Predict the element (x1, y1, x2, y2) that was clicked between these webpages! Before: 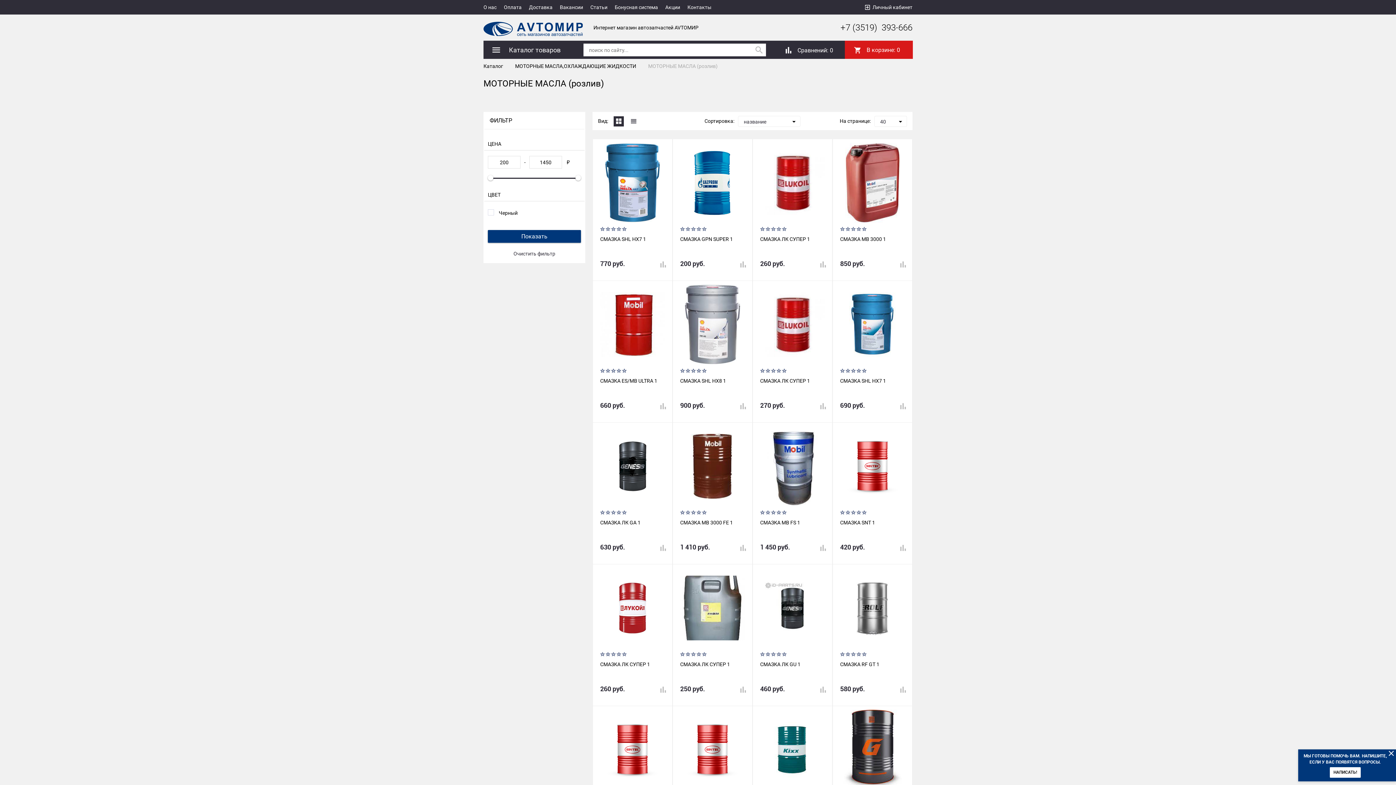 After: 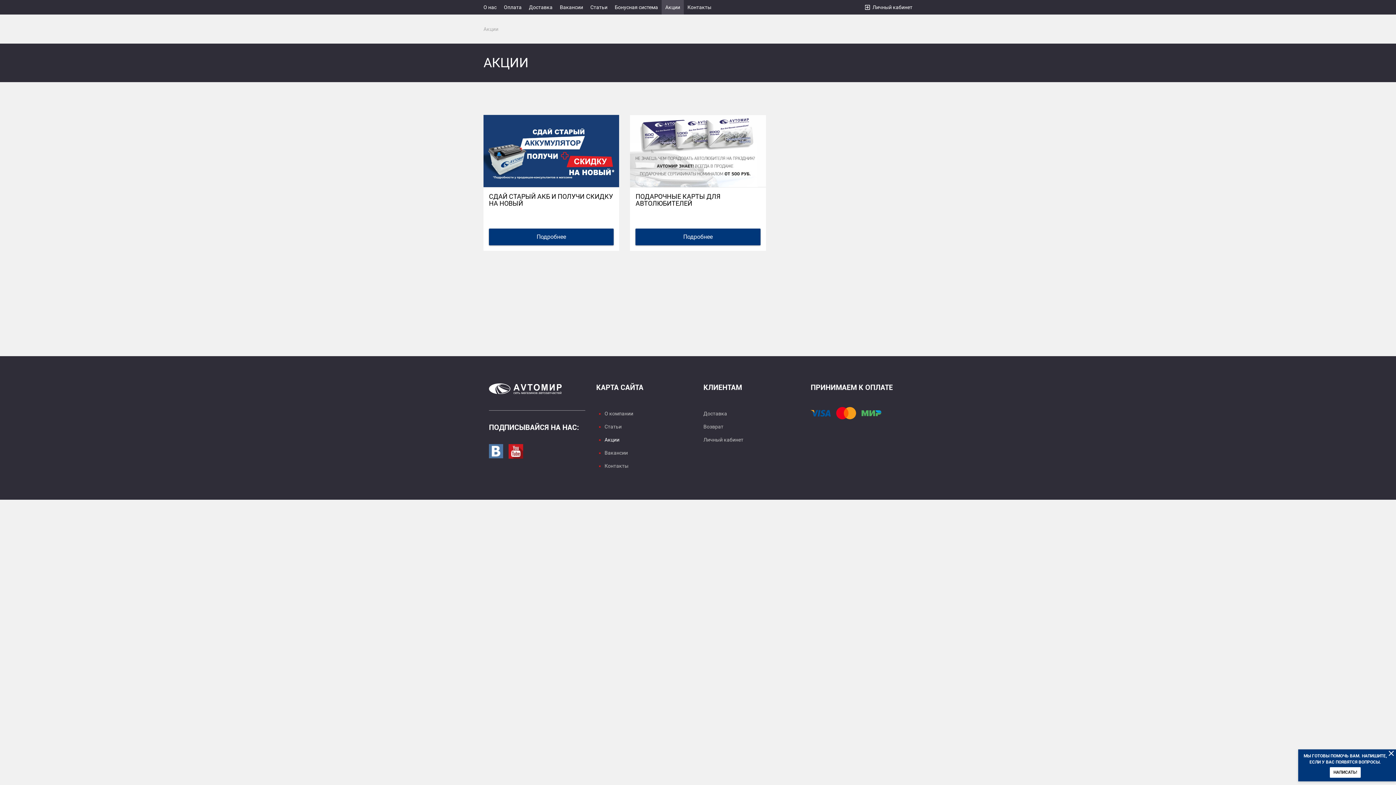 Action: label: Акции bbox: (661, 0, 684, 14)